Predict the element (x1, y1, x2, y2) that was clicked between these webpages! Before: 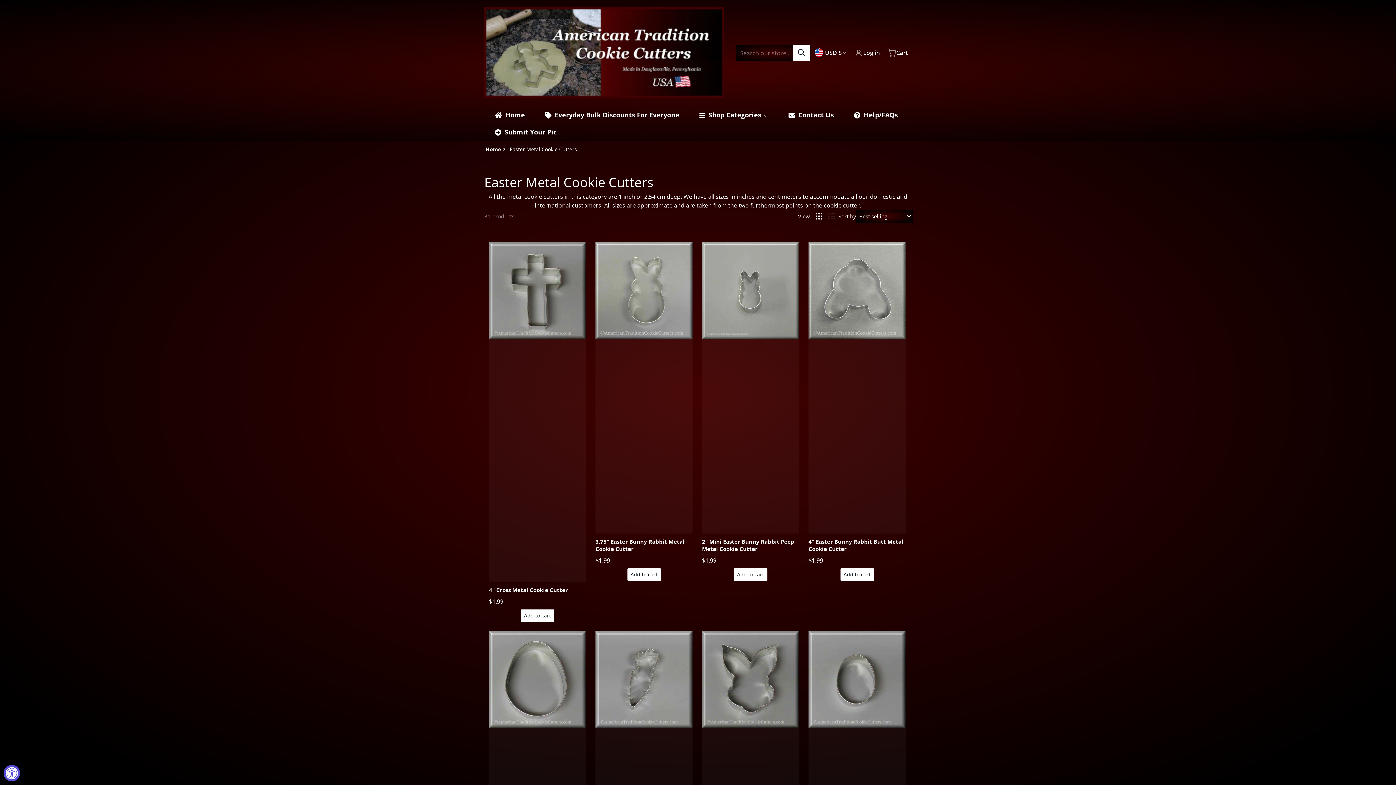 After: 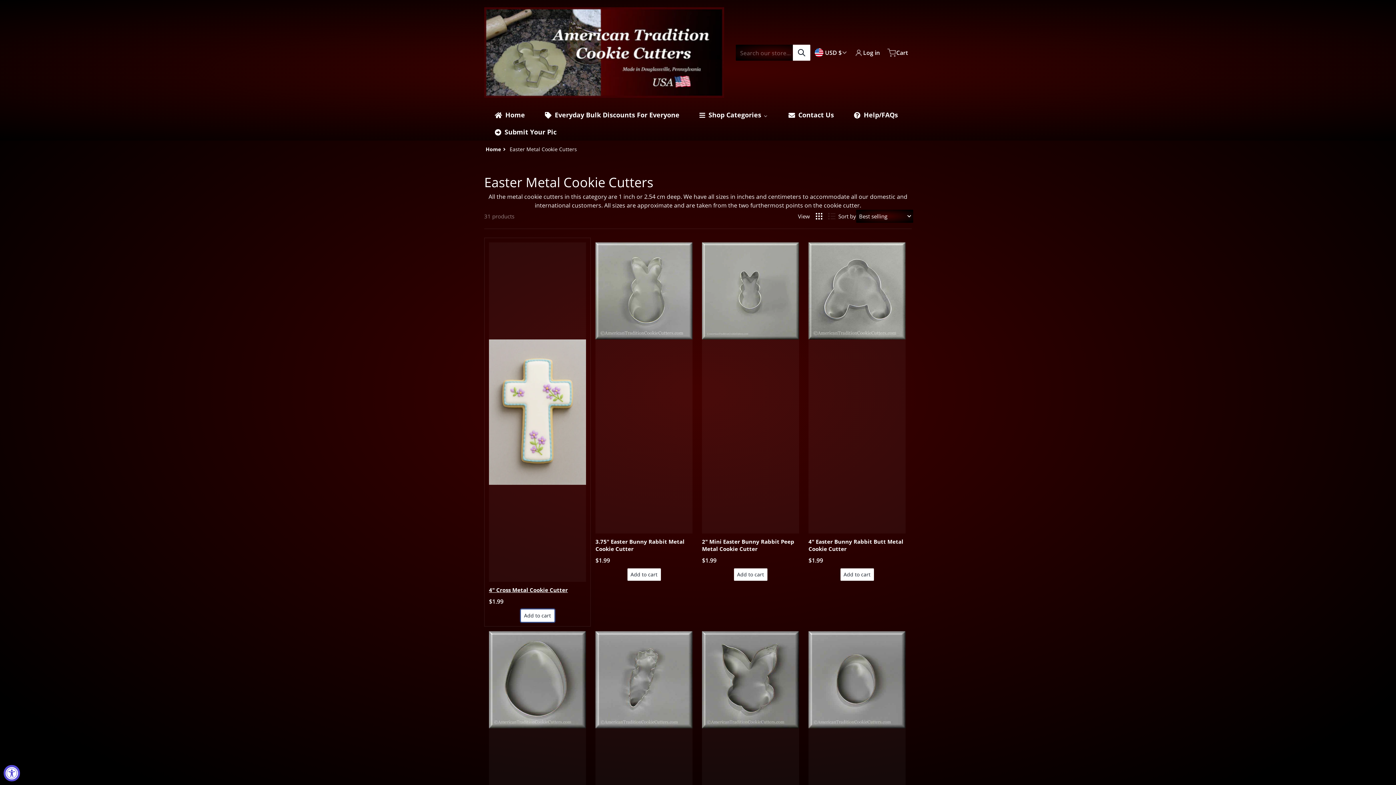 Action: label: Add to cart bbox: (520, 609, 554, 622)